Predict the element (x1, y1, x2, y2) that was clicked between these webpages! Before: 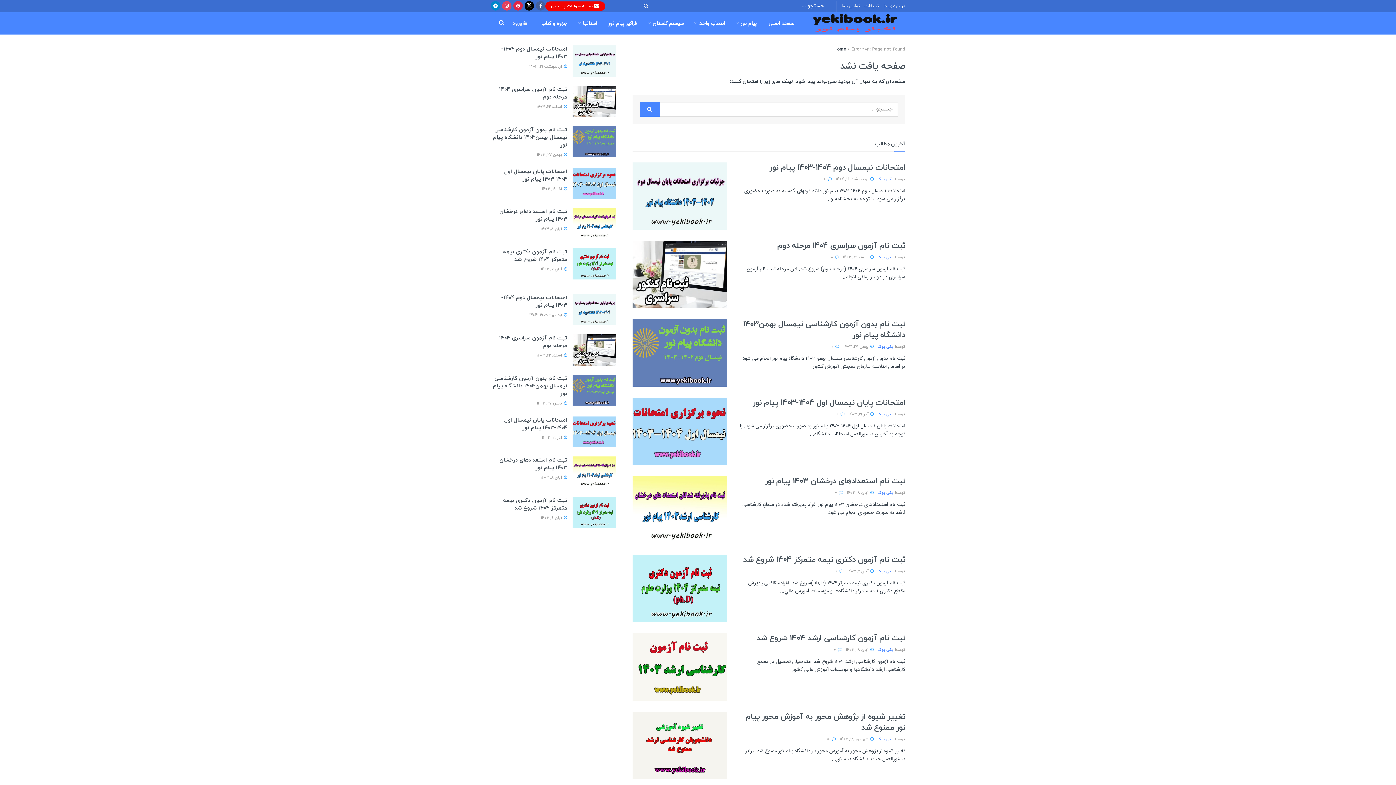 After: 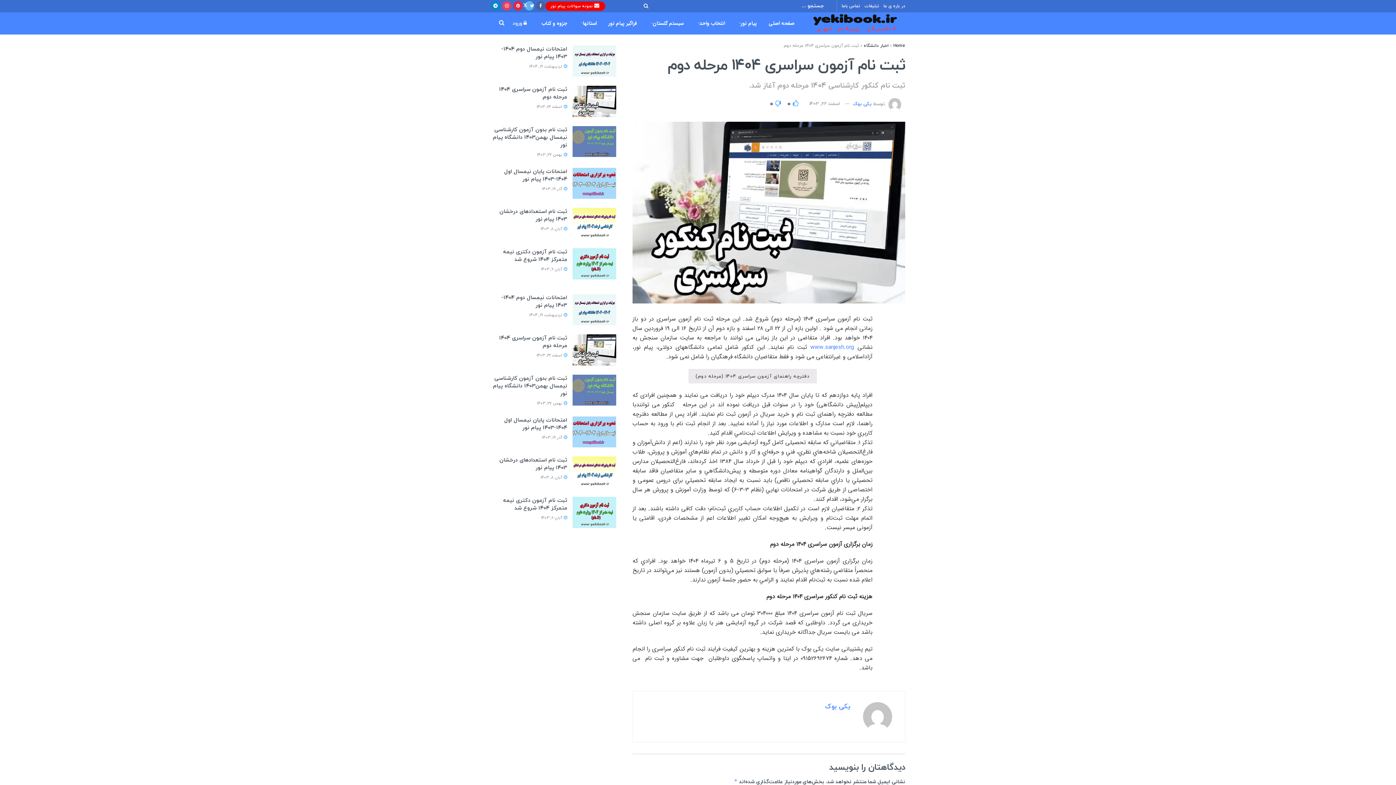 Action: label: ثبت نام آزمون سراسری 1404 مرحله دوم bbox: (499, 85, 567, 101)